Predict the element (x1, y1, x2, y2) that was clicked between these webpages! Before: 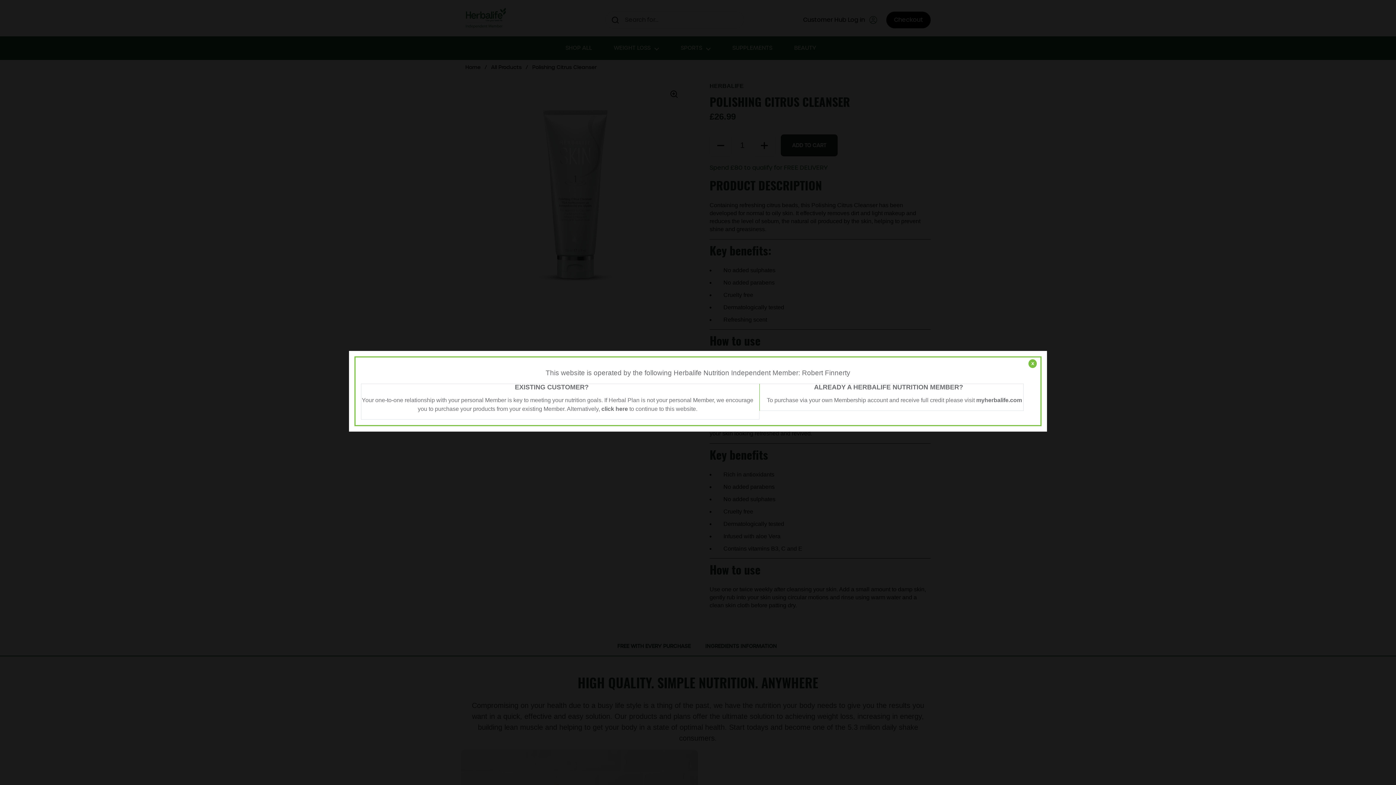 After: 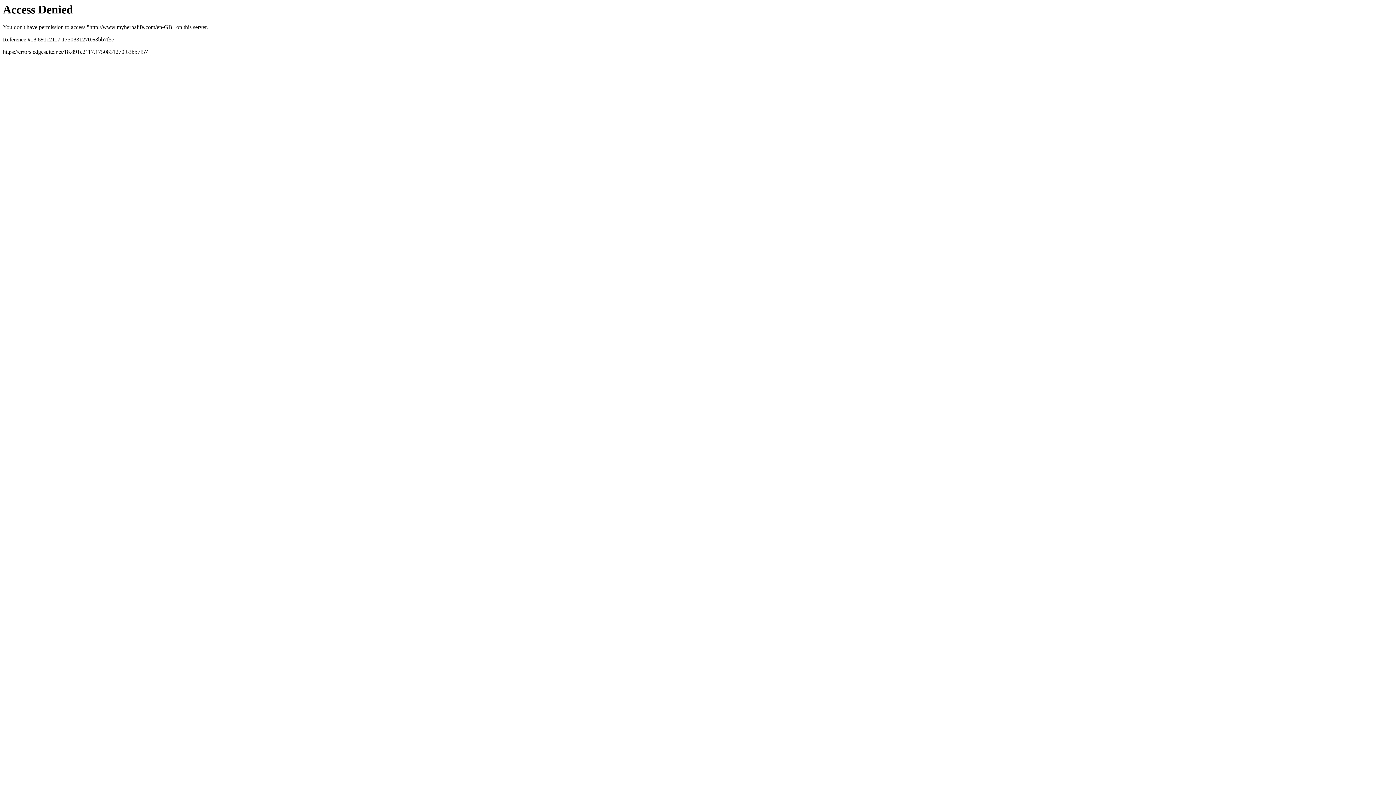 Action: bbox: (976, 397, 1022, 403) label: myherbalife.com